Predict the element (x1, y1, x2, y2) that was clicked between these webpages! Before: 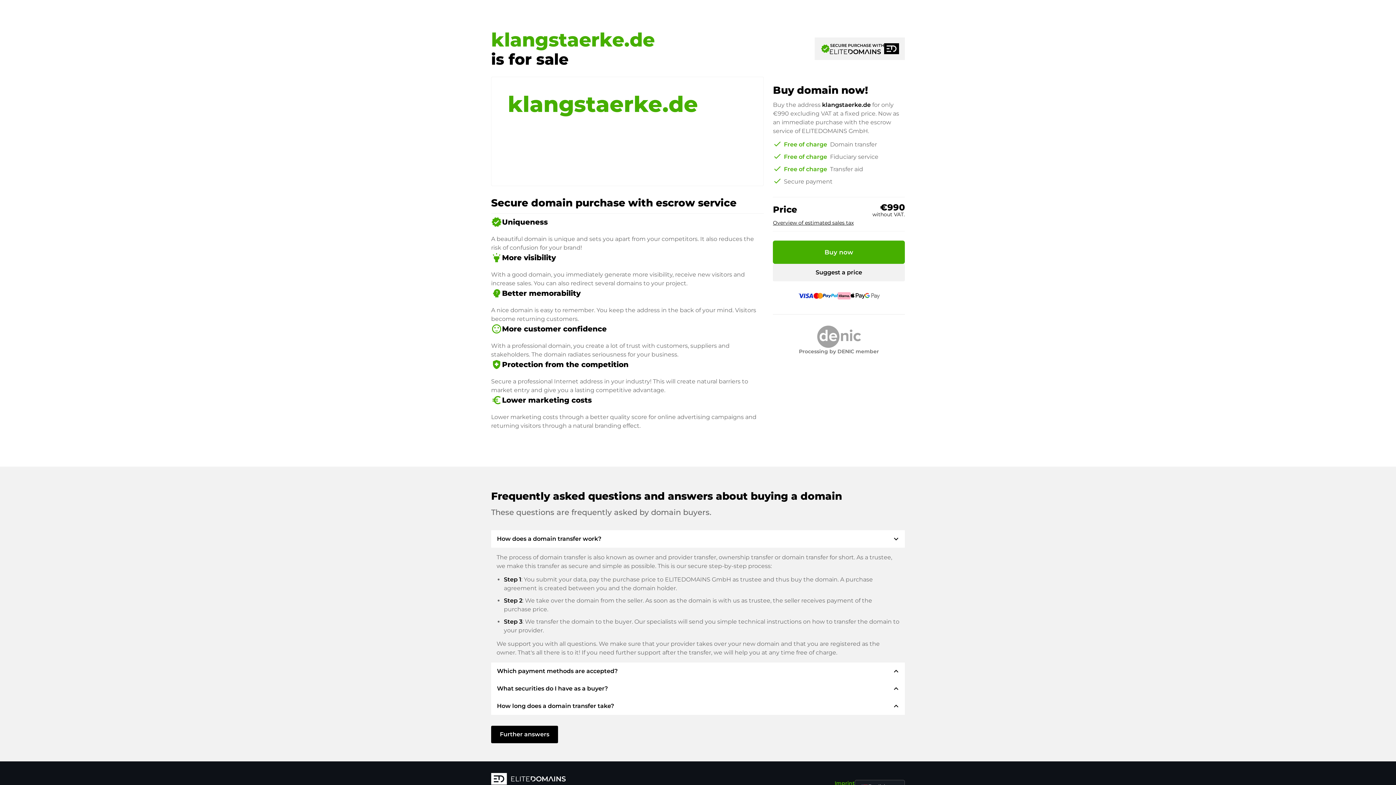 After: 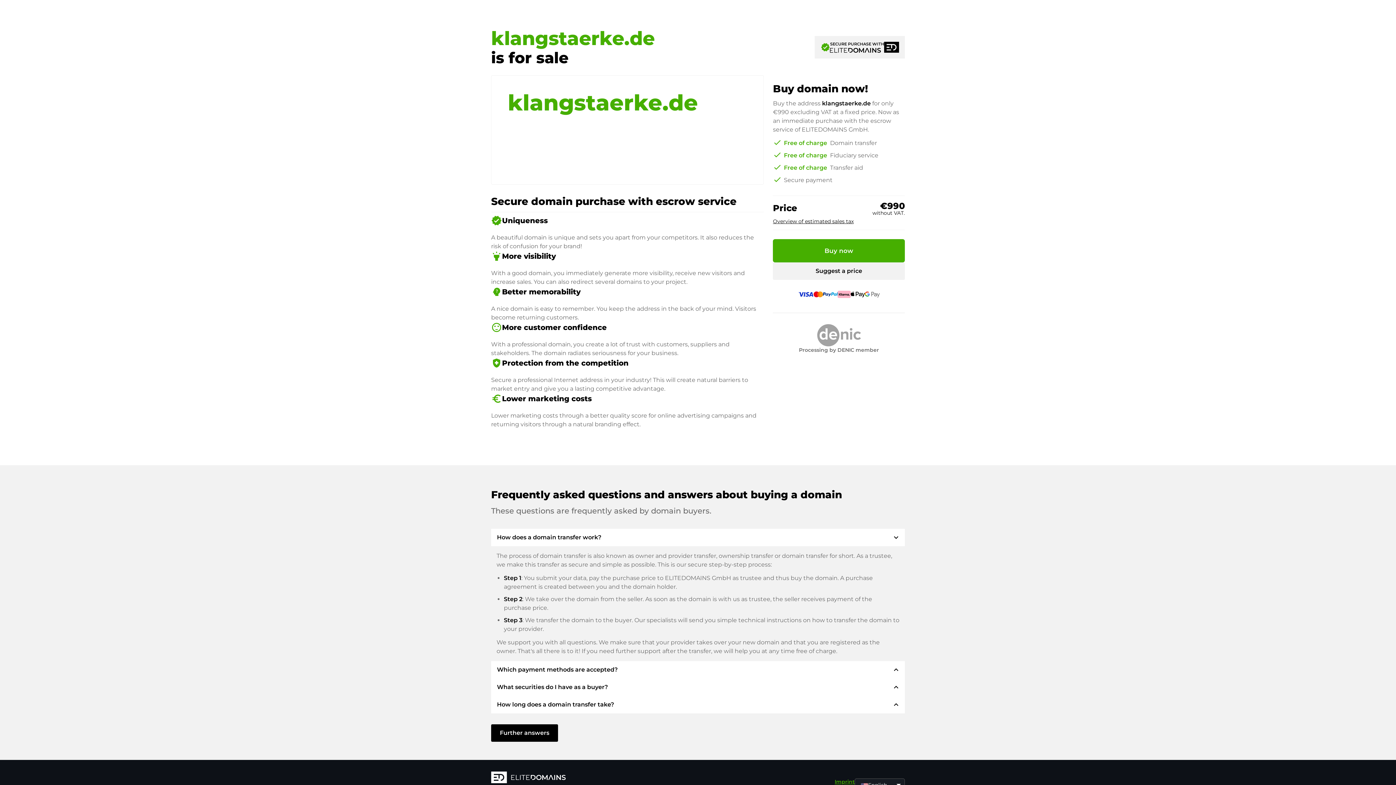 Action: label: Imprint bbox: (834, 780, 854, 787)